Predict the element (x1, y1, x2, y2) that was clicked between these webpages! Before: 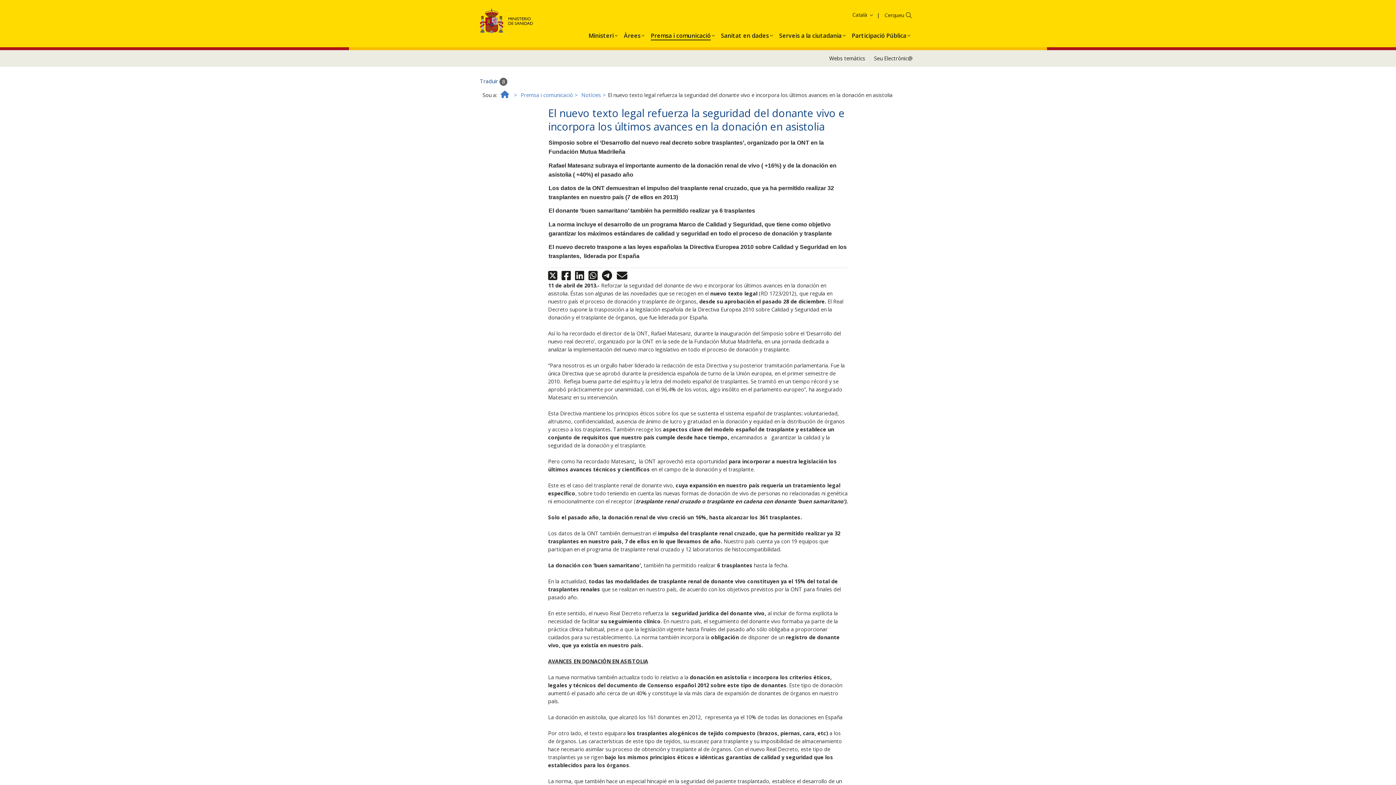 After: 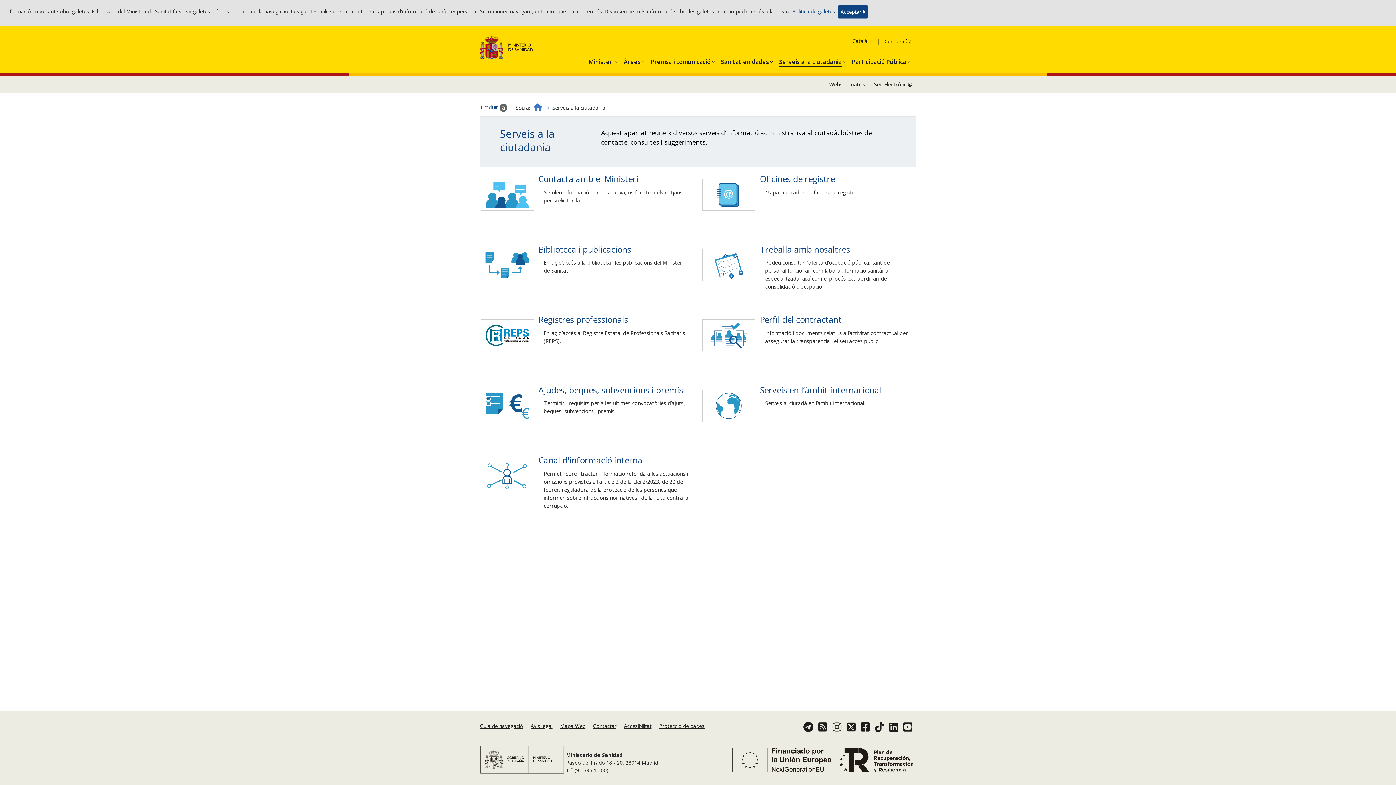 Action: bbox: (774, 21, 846, 46) label: Serveis a la ciutadania